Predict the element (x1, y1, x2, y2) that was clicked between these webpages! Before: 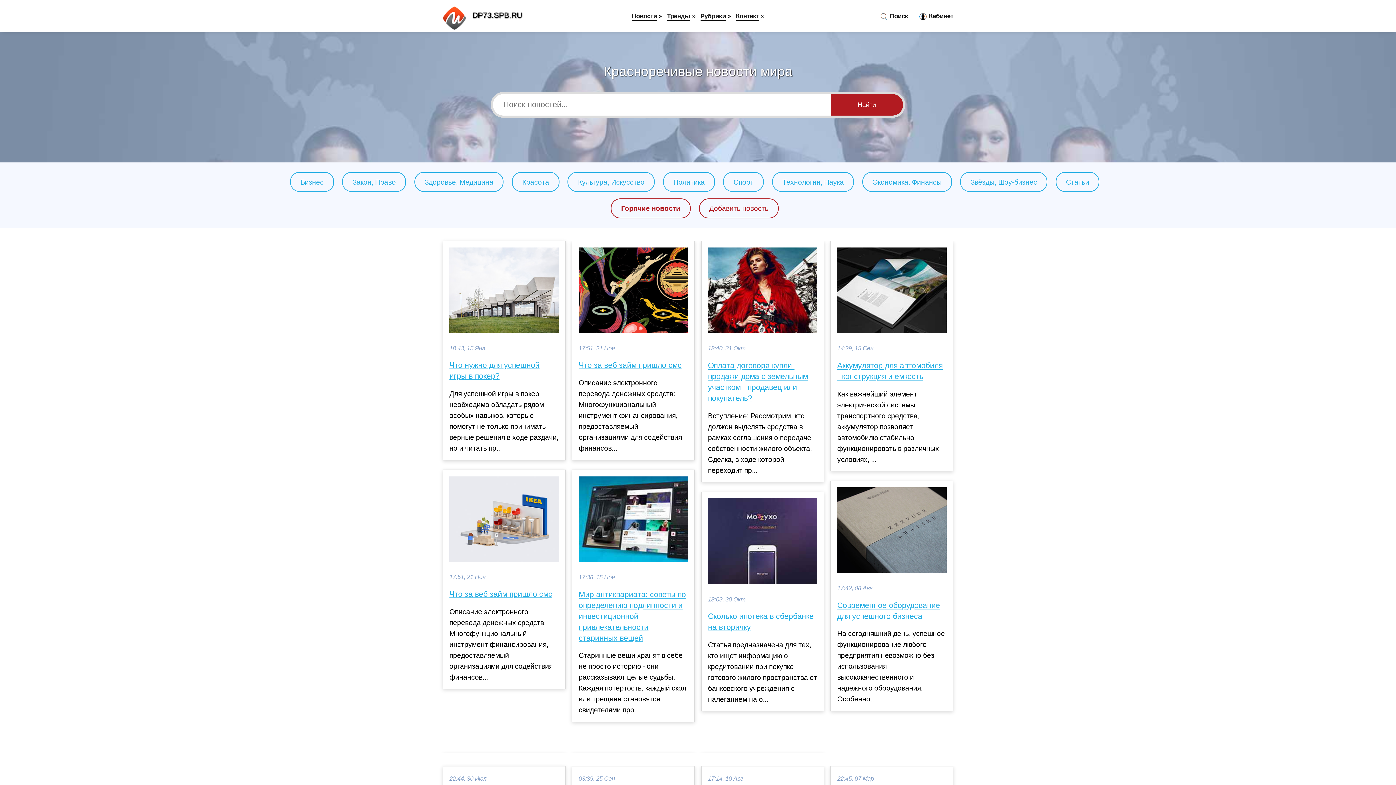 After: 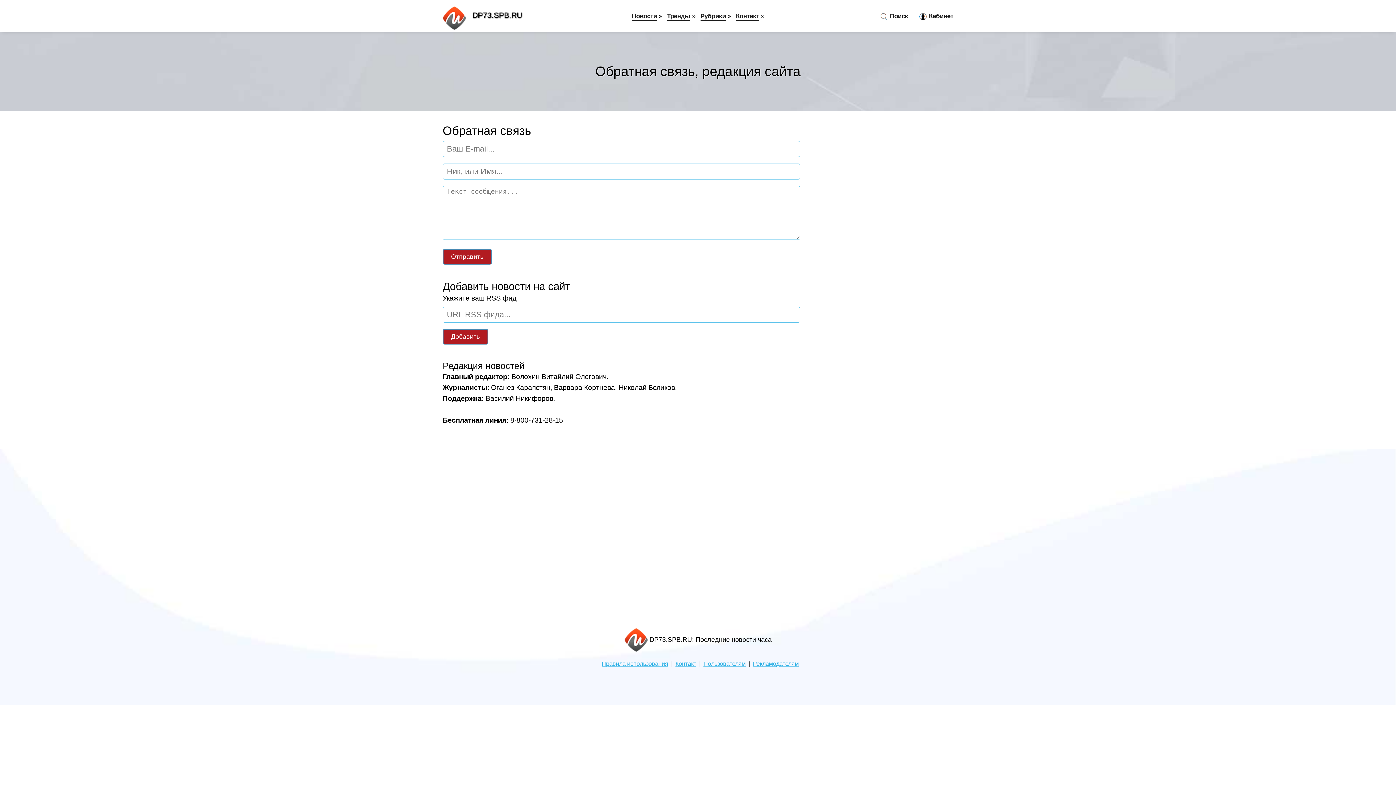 Action: bbox: (736, 12, 759, 21) label: Контакт